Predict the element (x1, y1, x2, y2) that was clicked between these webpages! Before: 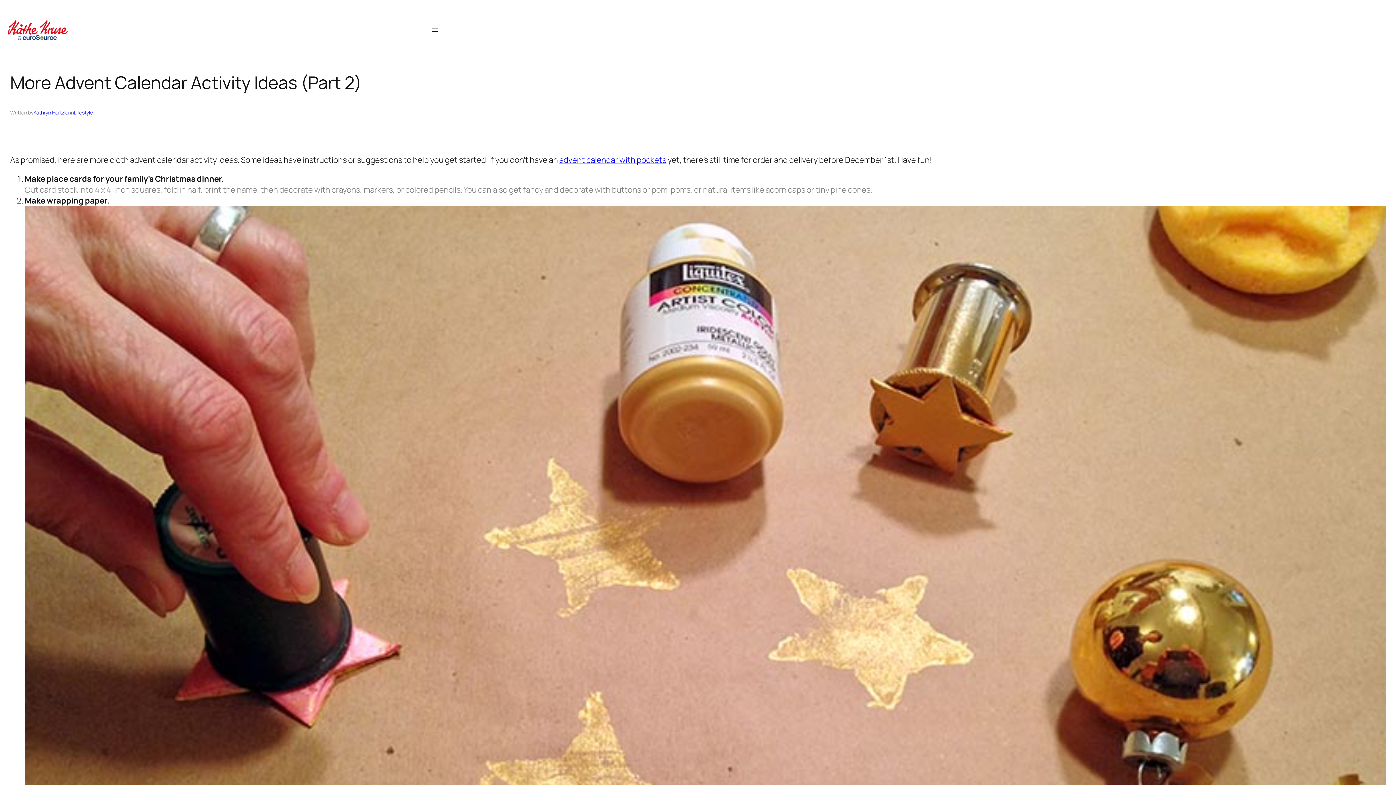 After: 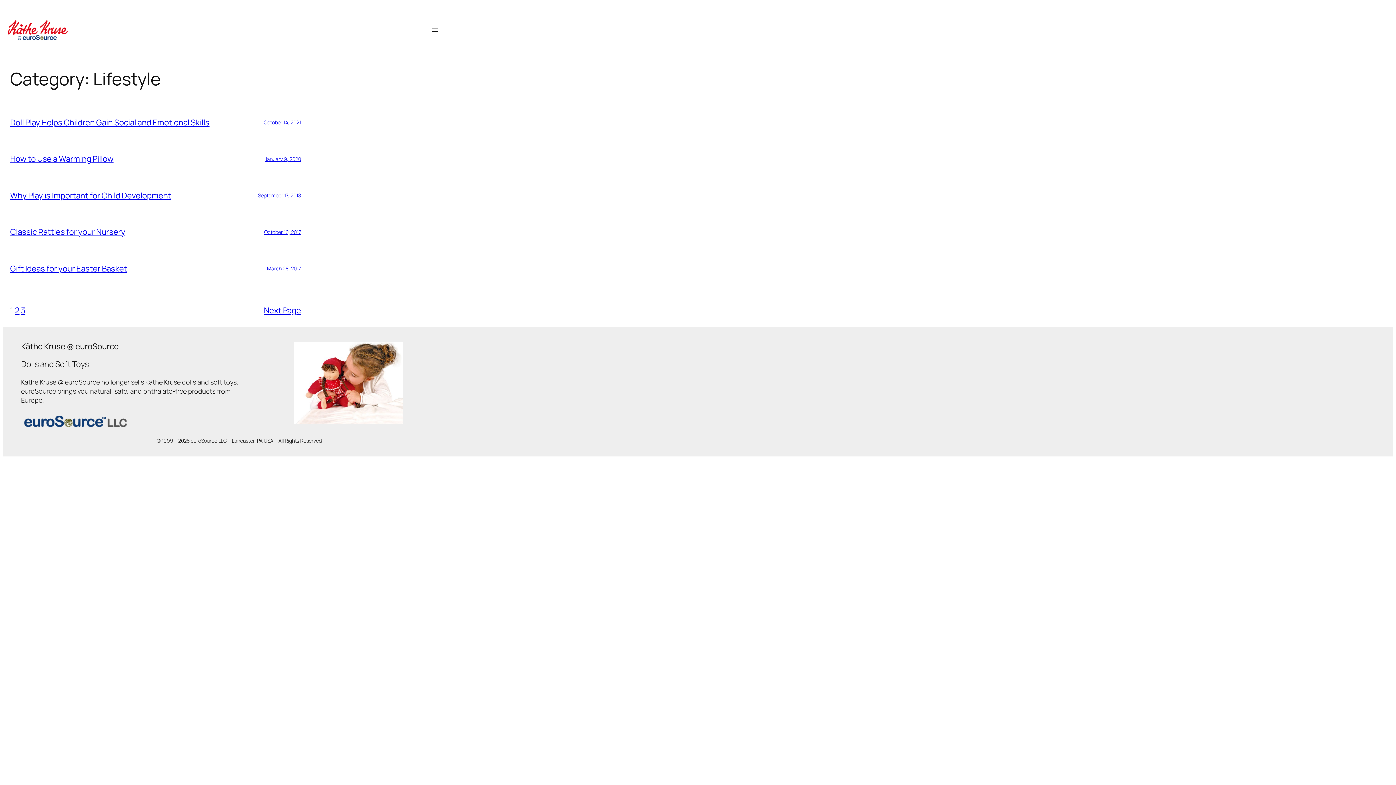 Action: bbox: (73, 109, 92, 116) label: Lifestyle